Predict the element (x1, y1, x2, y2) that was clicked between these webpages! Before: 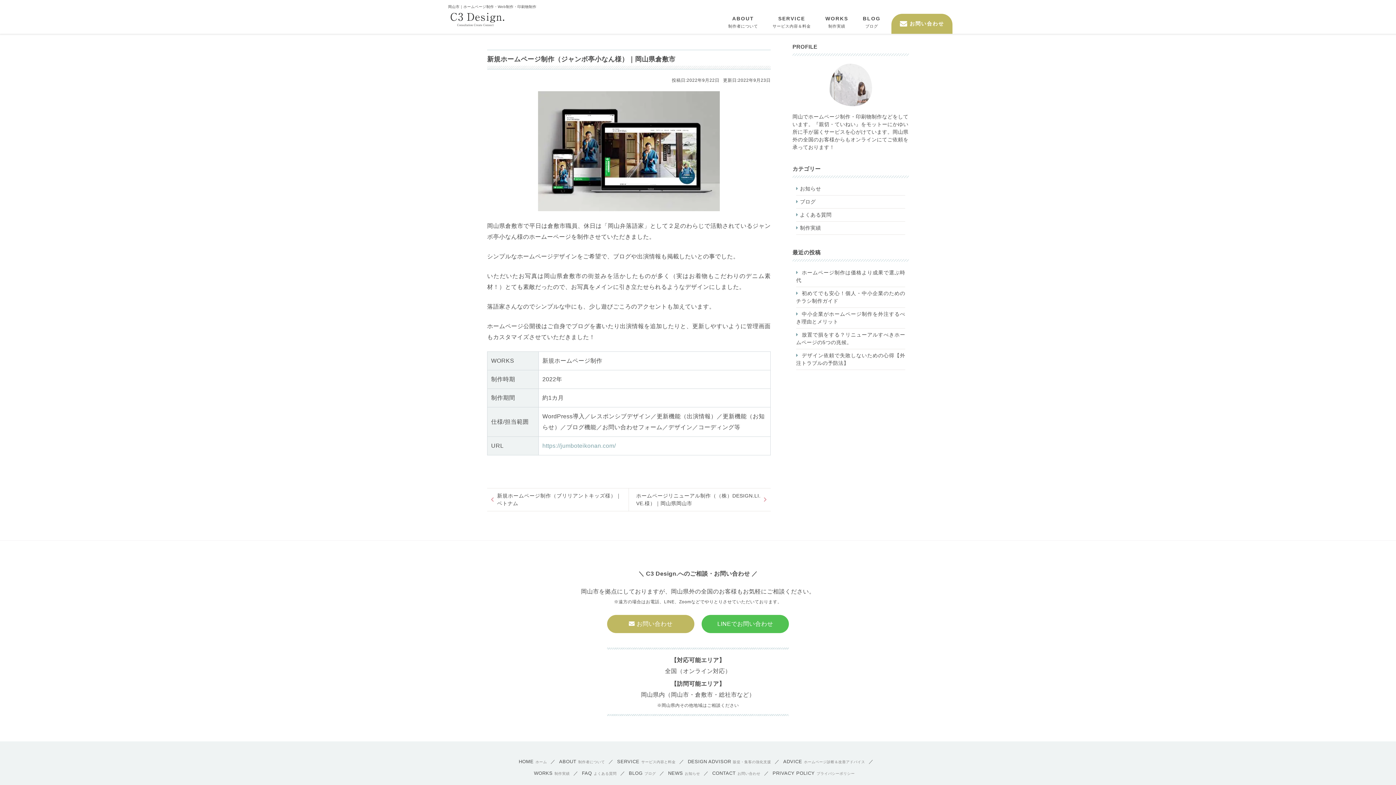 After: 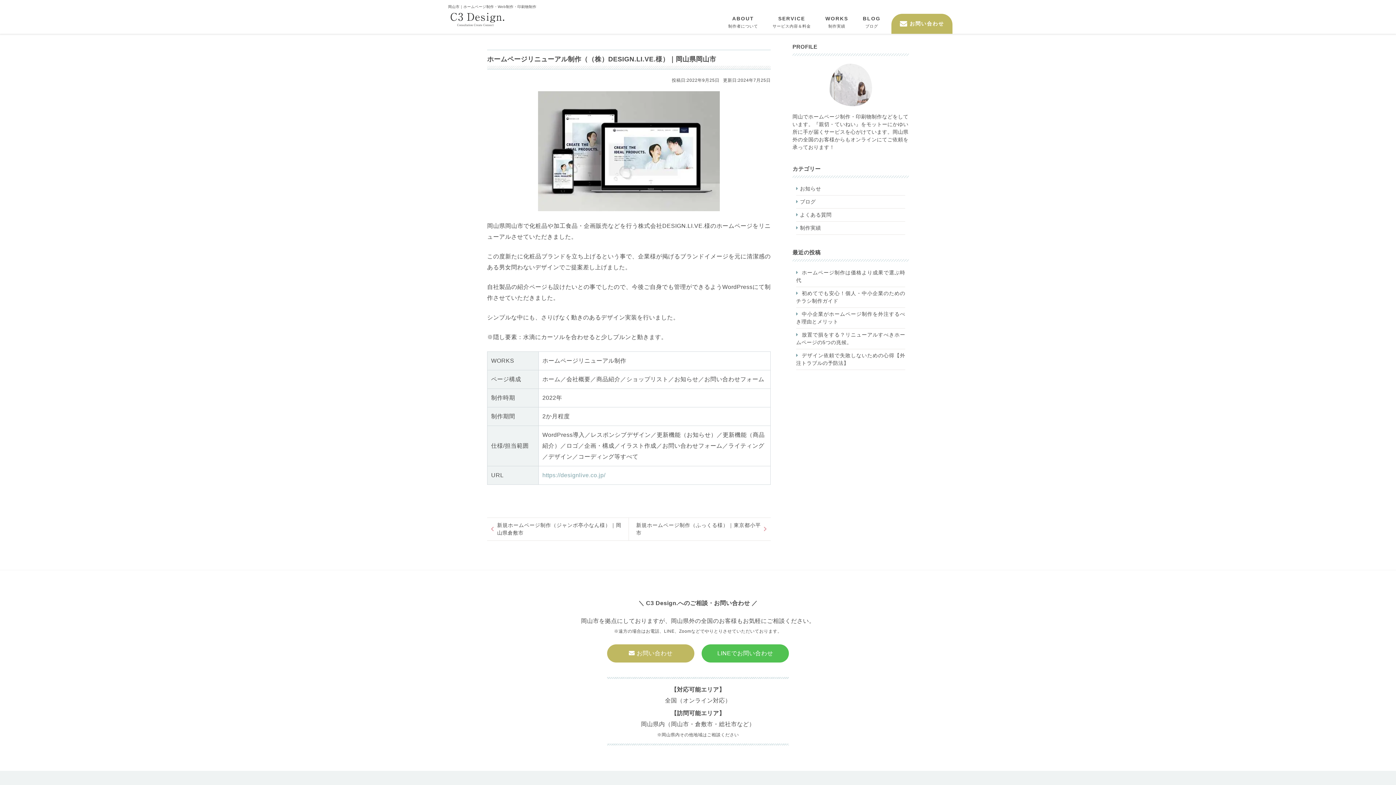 Action: label: ホームページリニューアル制作（（株）DESIGN.LI.VE.様）｜岡山県岡山市 bbox: (629, 488, 770, 511)